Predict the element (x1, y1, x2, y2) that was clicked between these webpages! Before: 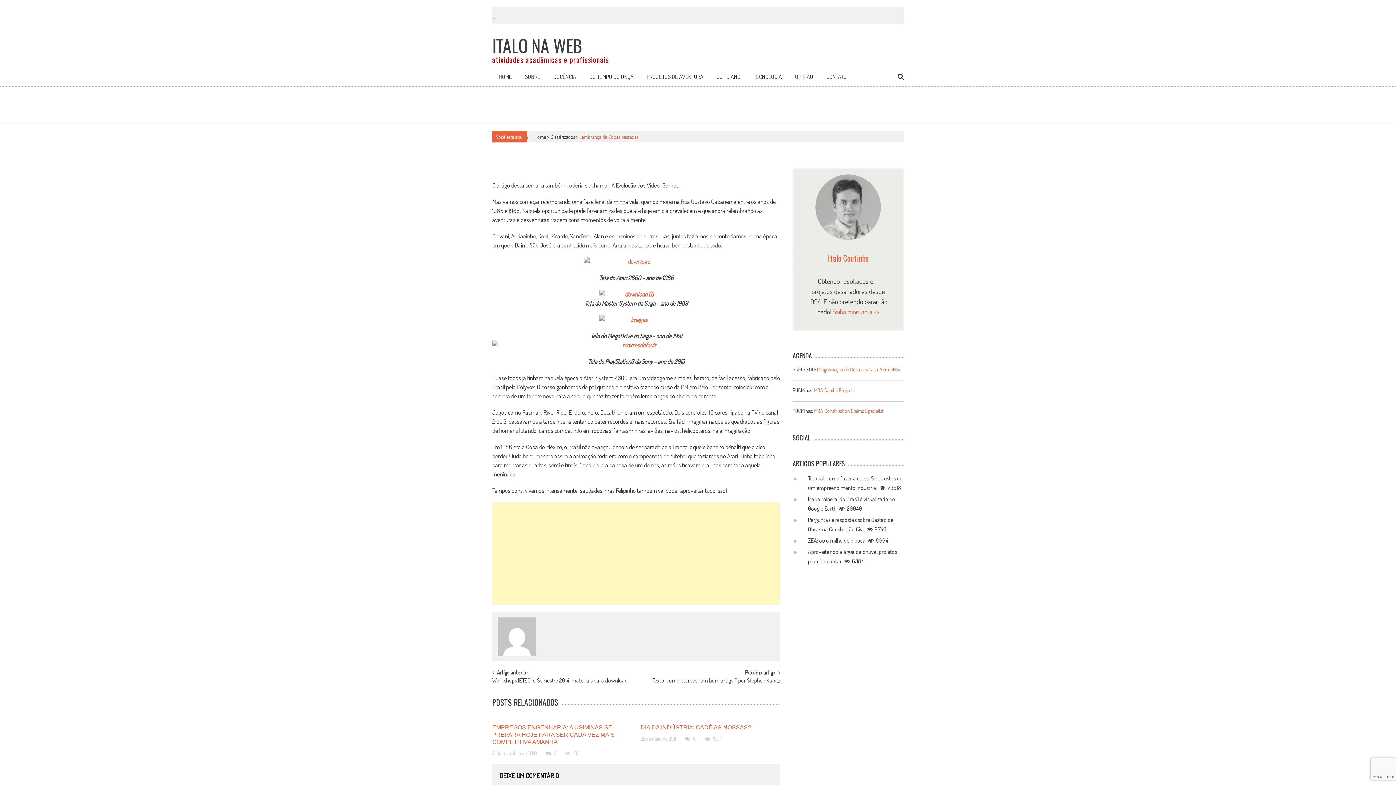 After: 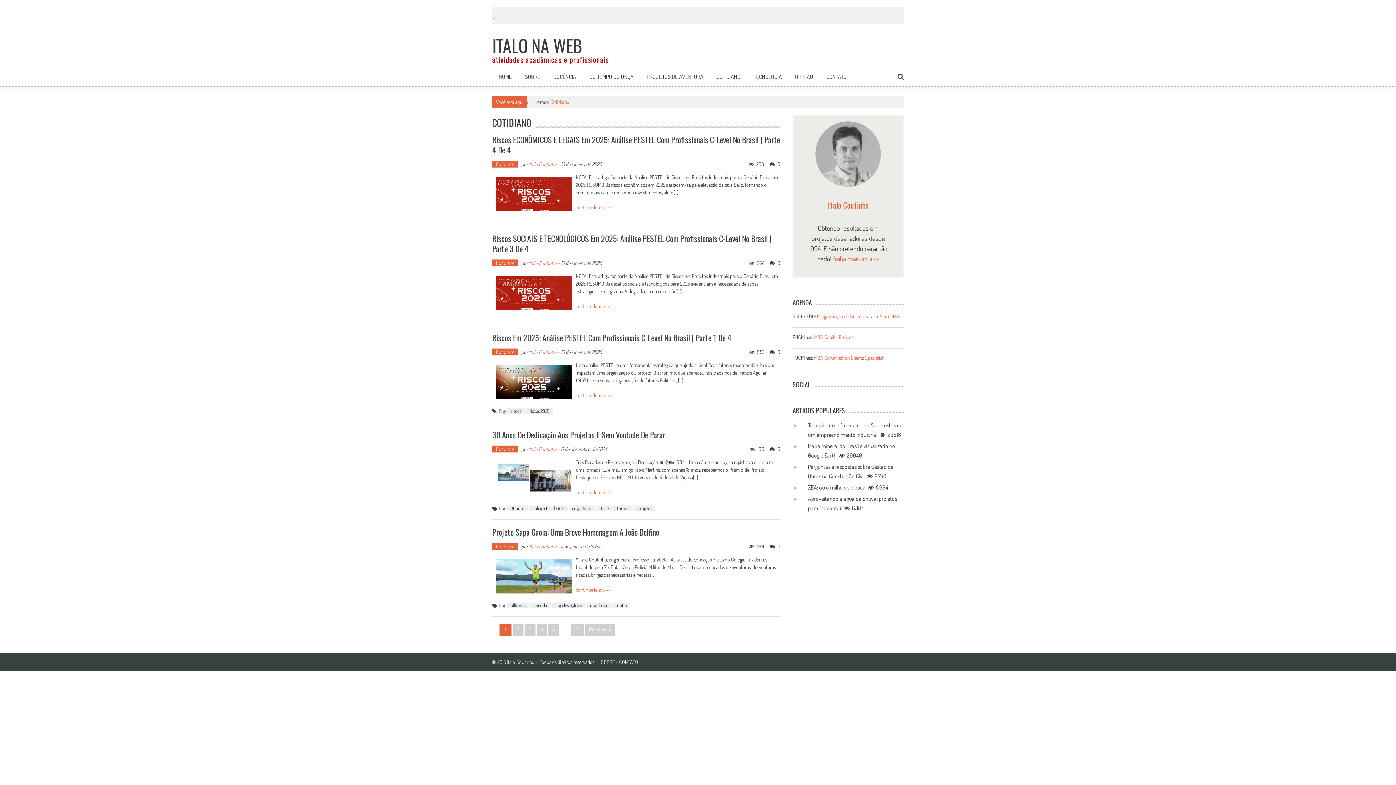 Action: bbox: (716, 72, 740, 81) label: COTIDIANO